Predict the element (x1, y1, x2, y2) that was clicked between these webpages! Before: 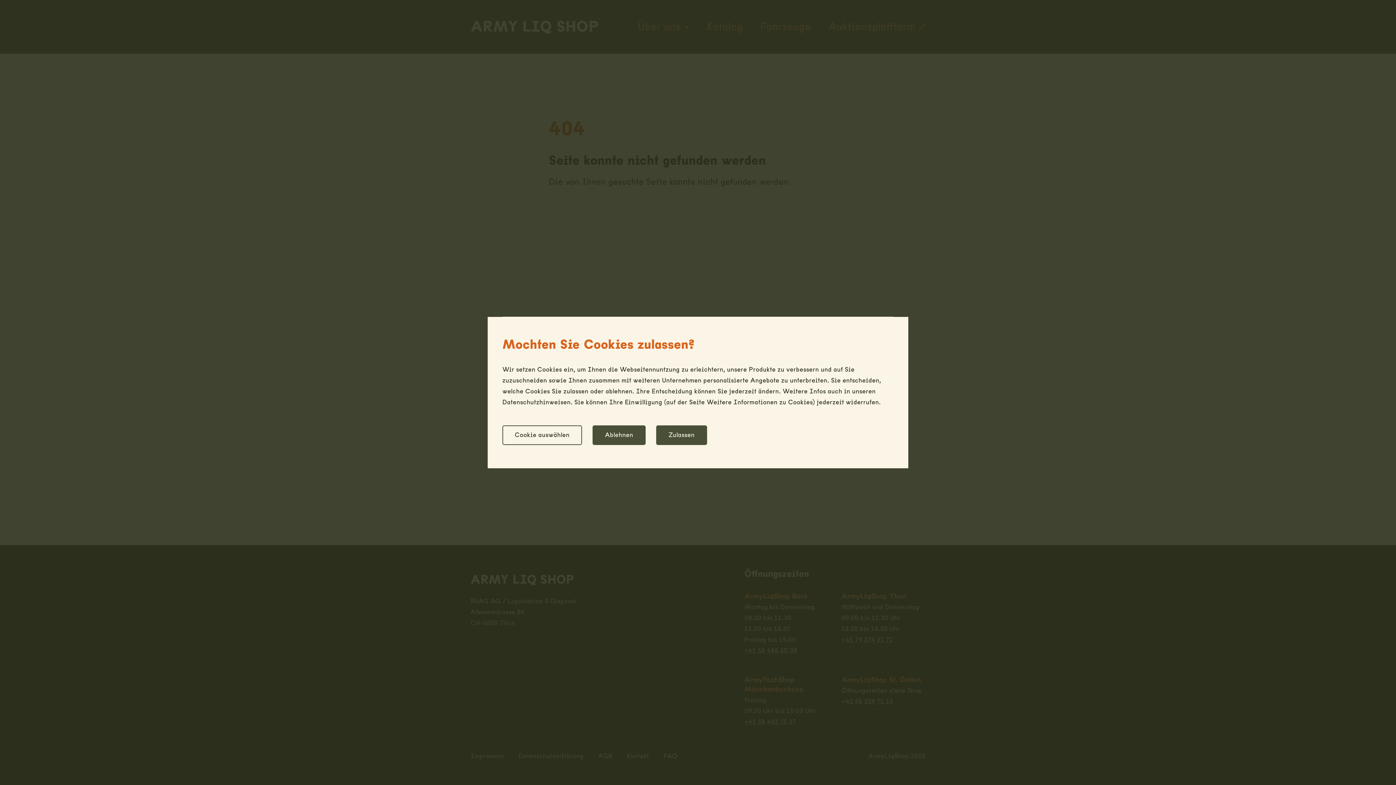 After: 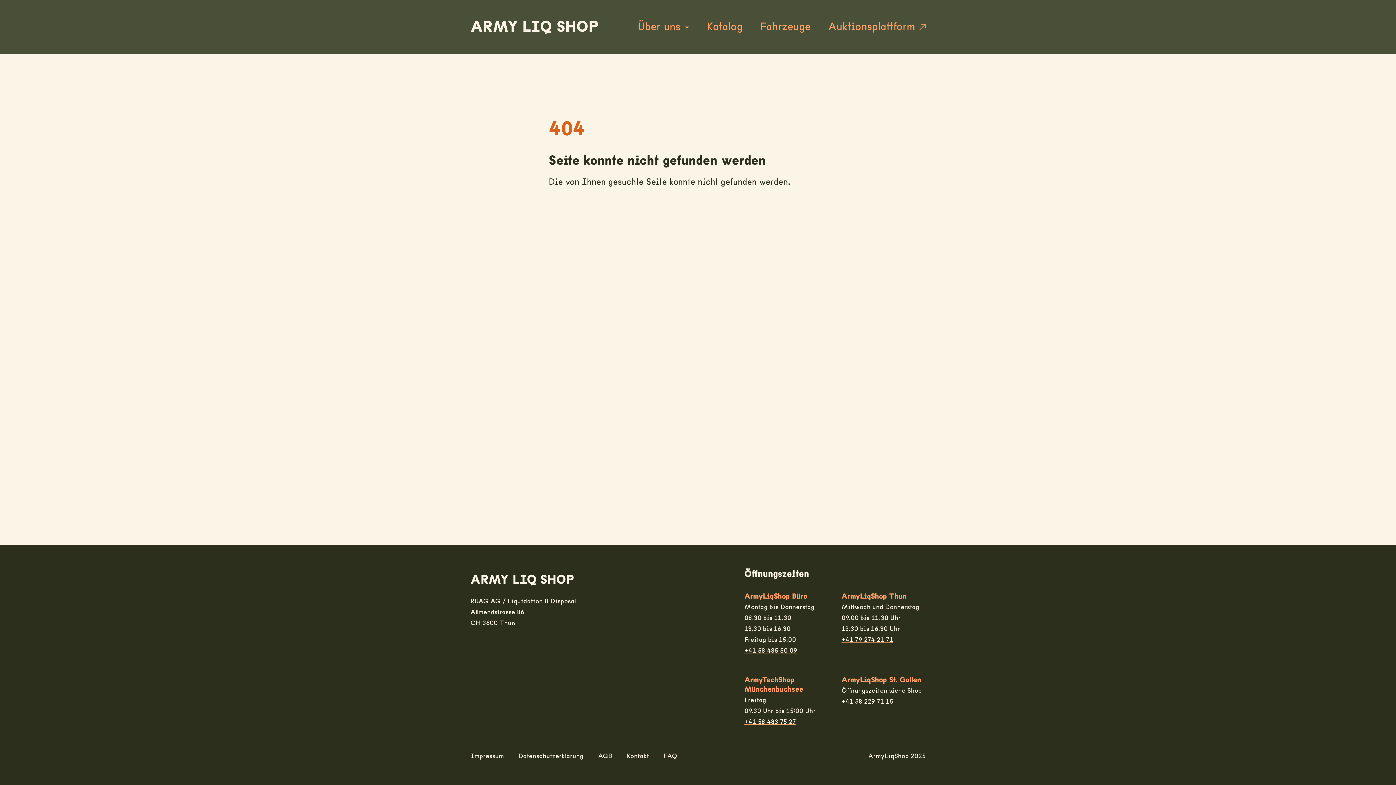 Action: bbox: (656, 425, 707, 445) label: Zulassen